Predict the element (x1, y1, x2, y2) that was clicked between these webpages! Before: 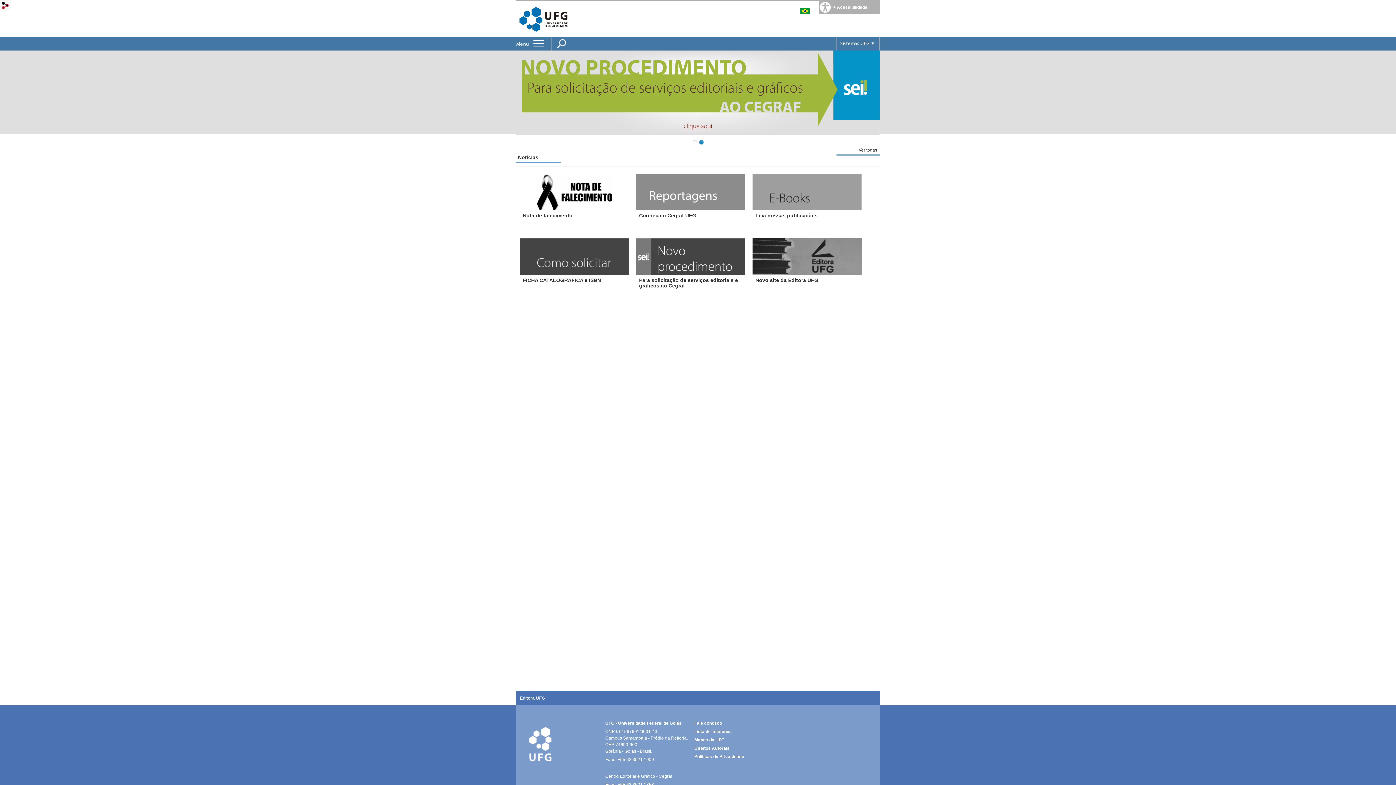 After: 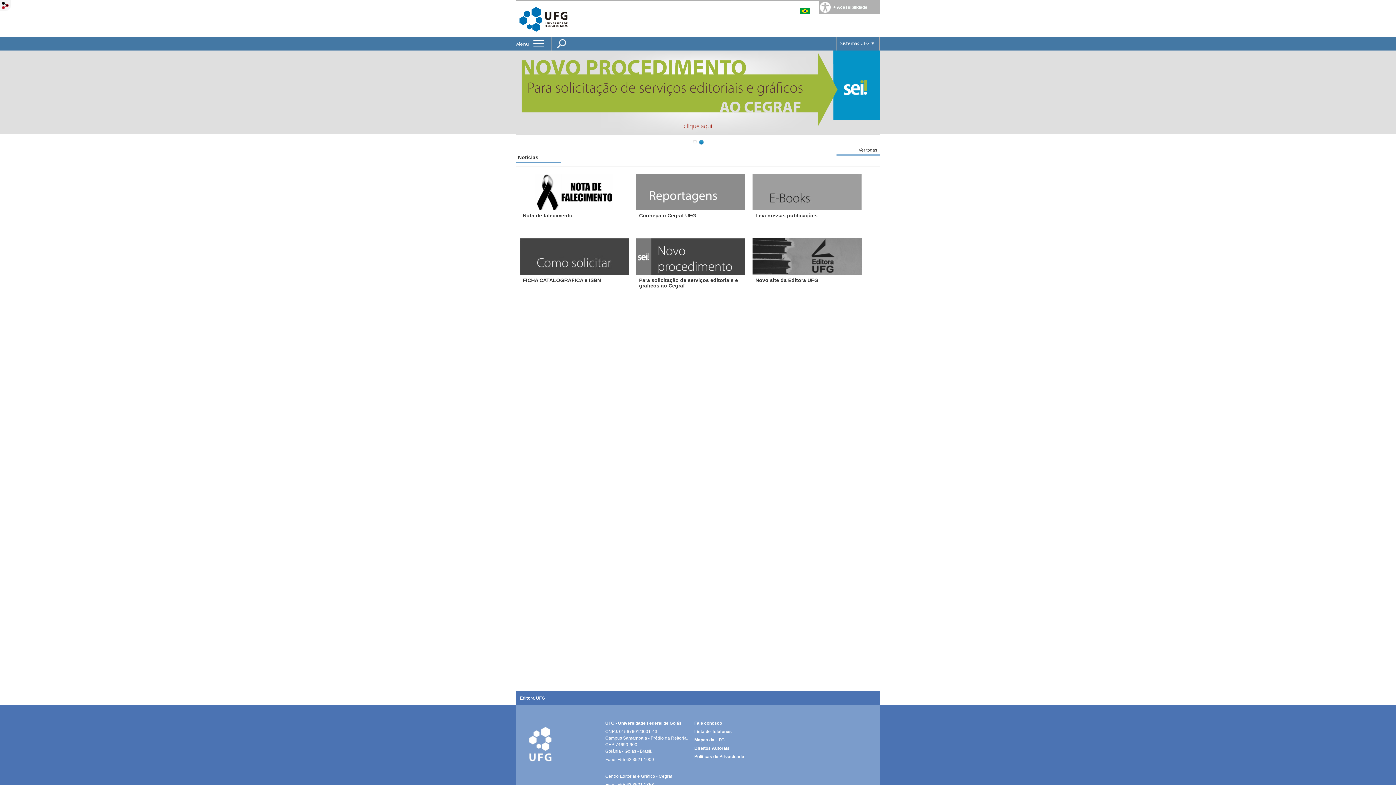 Action: bbox: (516, 50, 880, 135)